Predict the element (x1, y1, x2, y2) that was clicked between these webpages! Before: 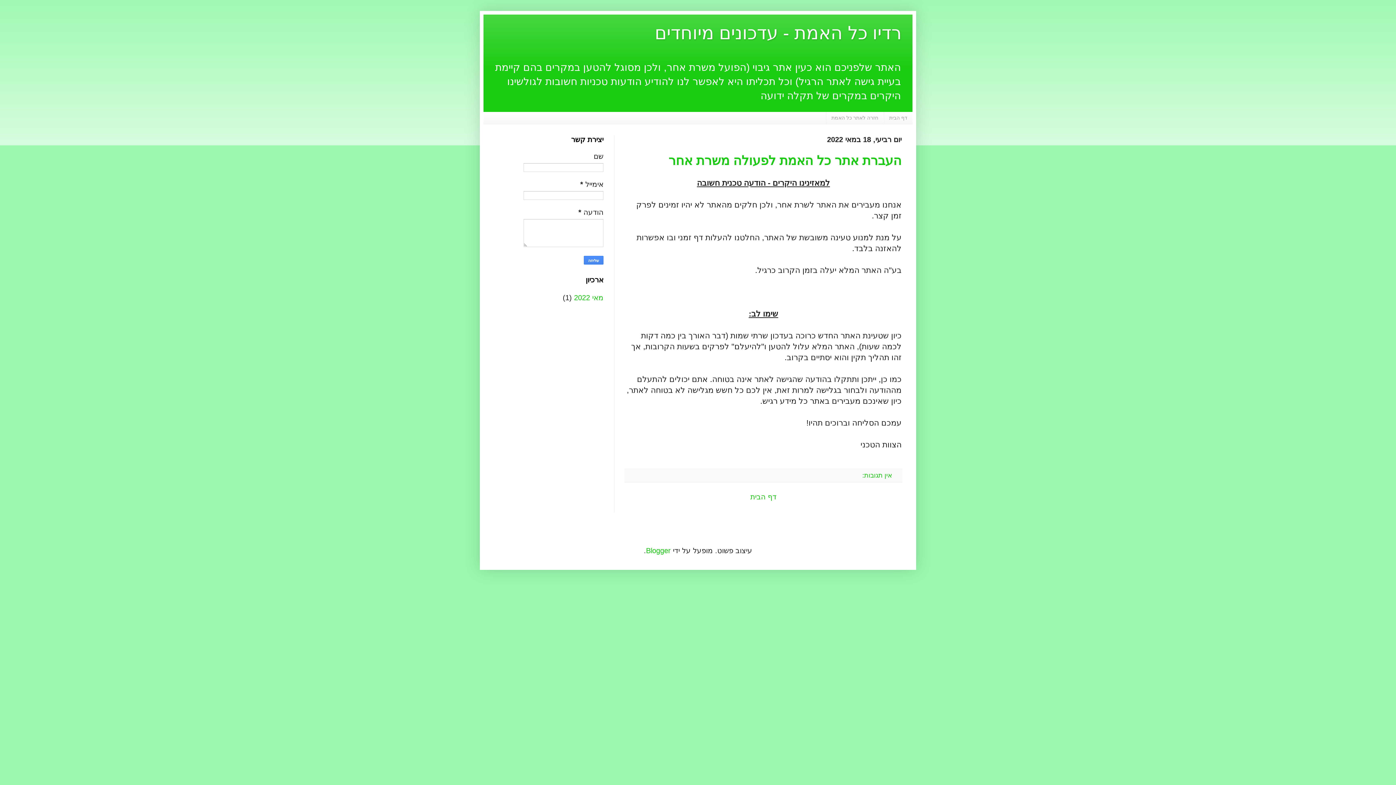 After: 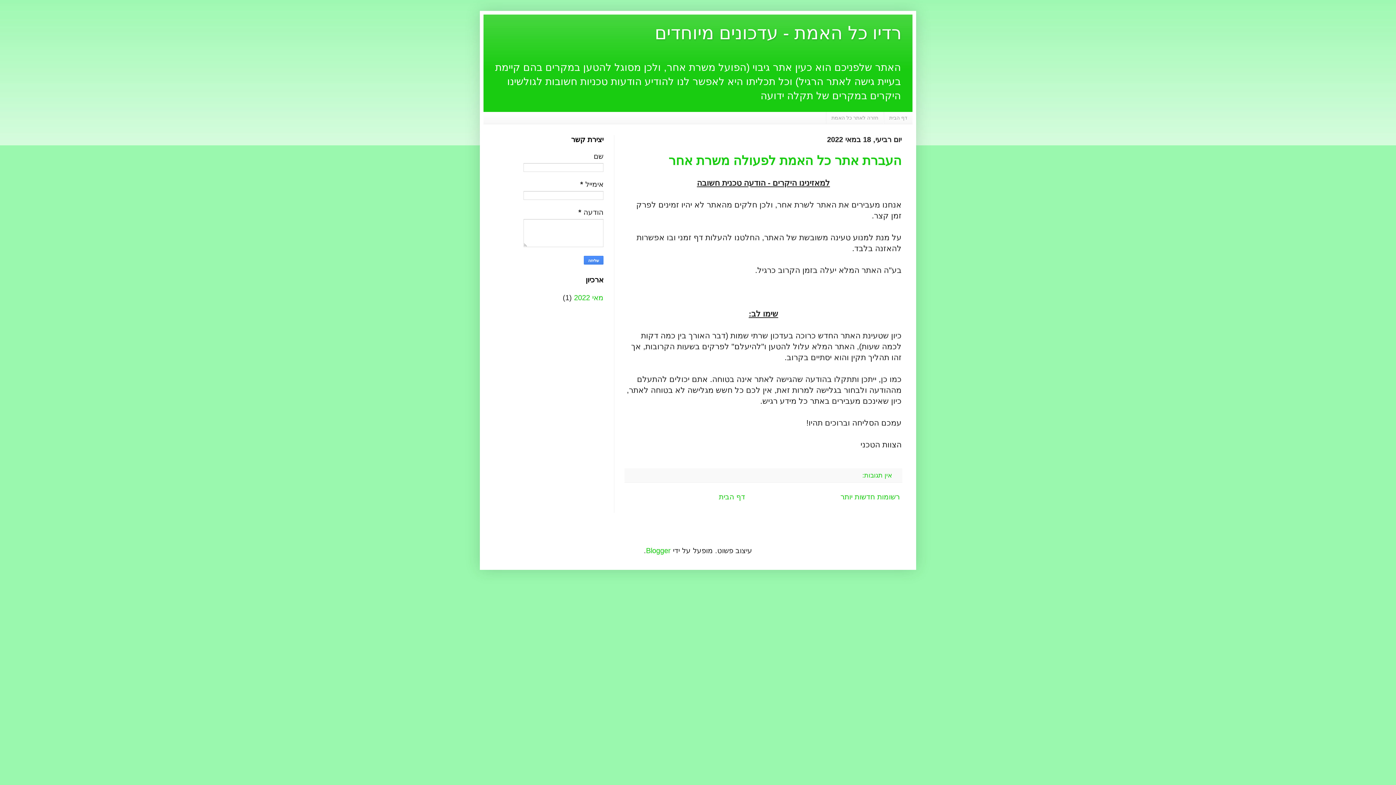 Action: bbox: (574, 293, 603, 301) label: מאי 2022